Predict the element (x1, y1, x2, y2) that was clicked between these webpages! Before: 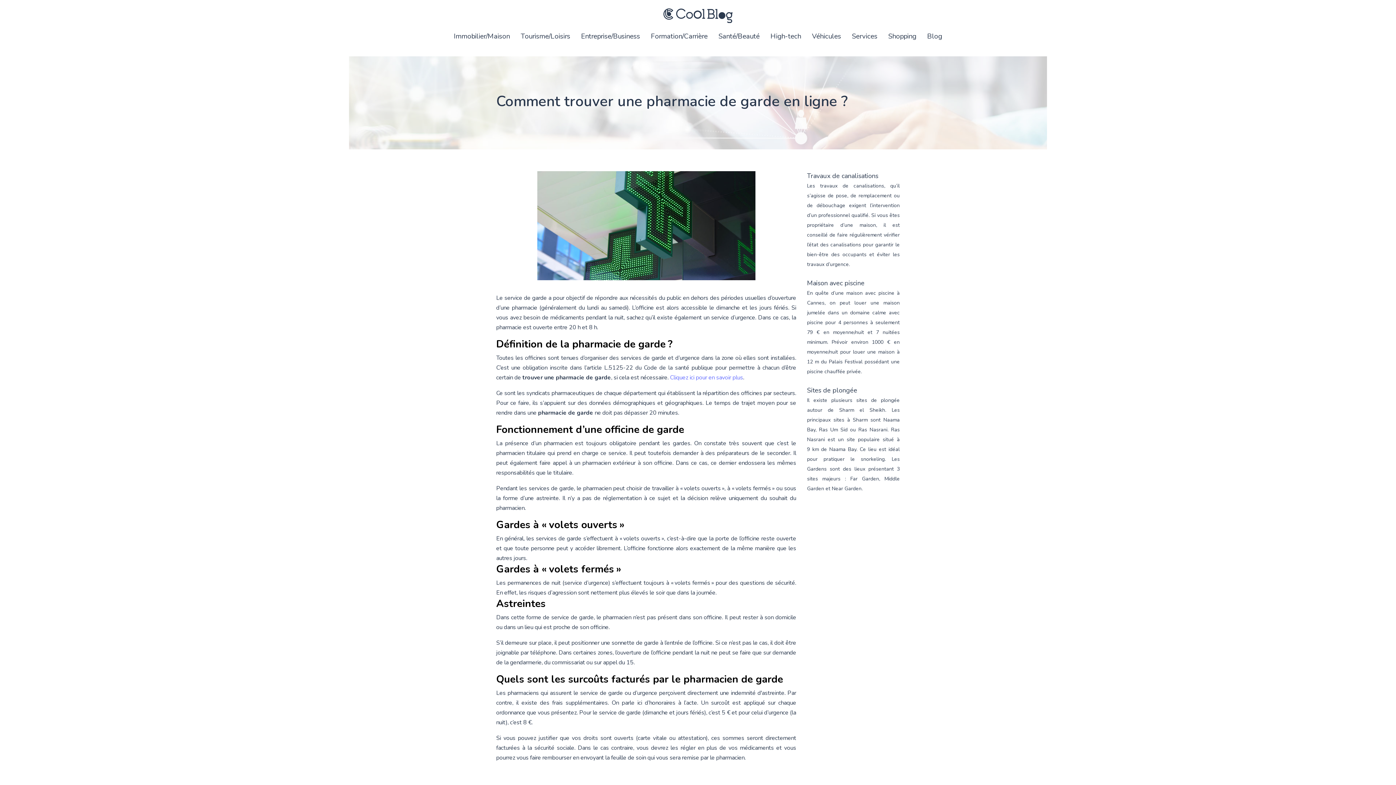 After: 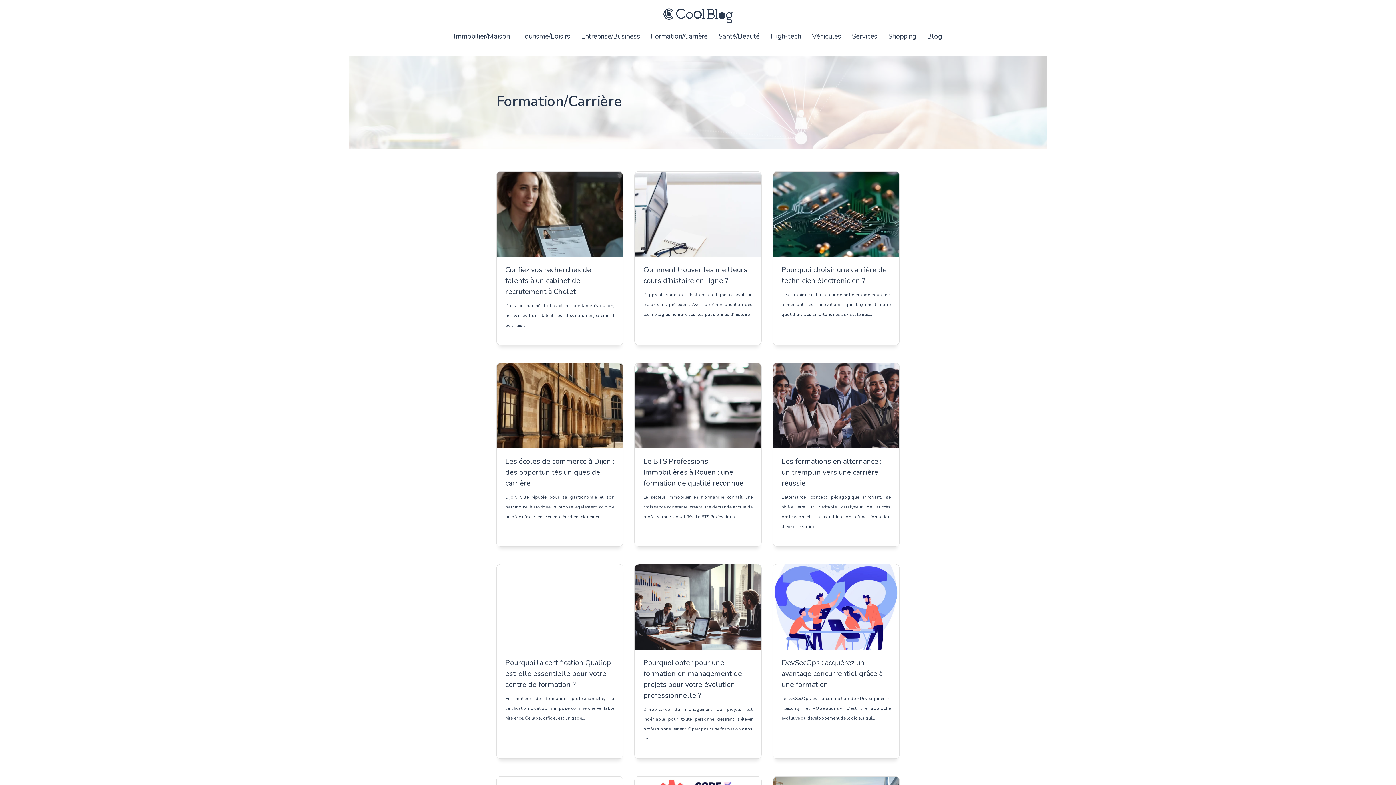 Action: bbox: (651, 23, 707, 49) label: Formation/Carrière